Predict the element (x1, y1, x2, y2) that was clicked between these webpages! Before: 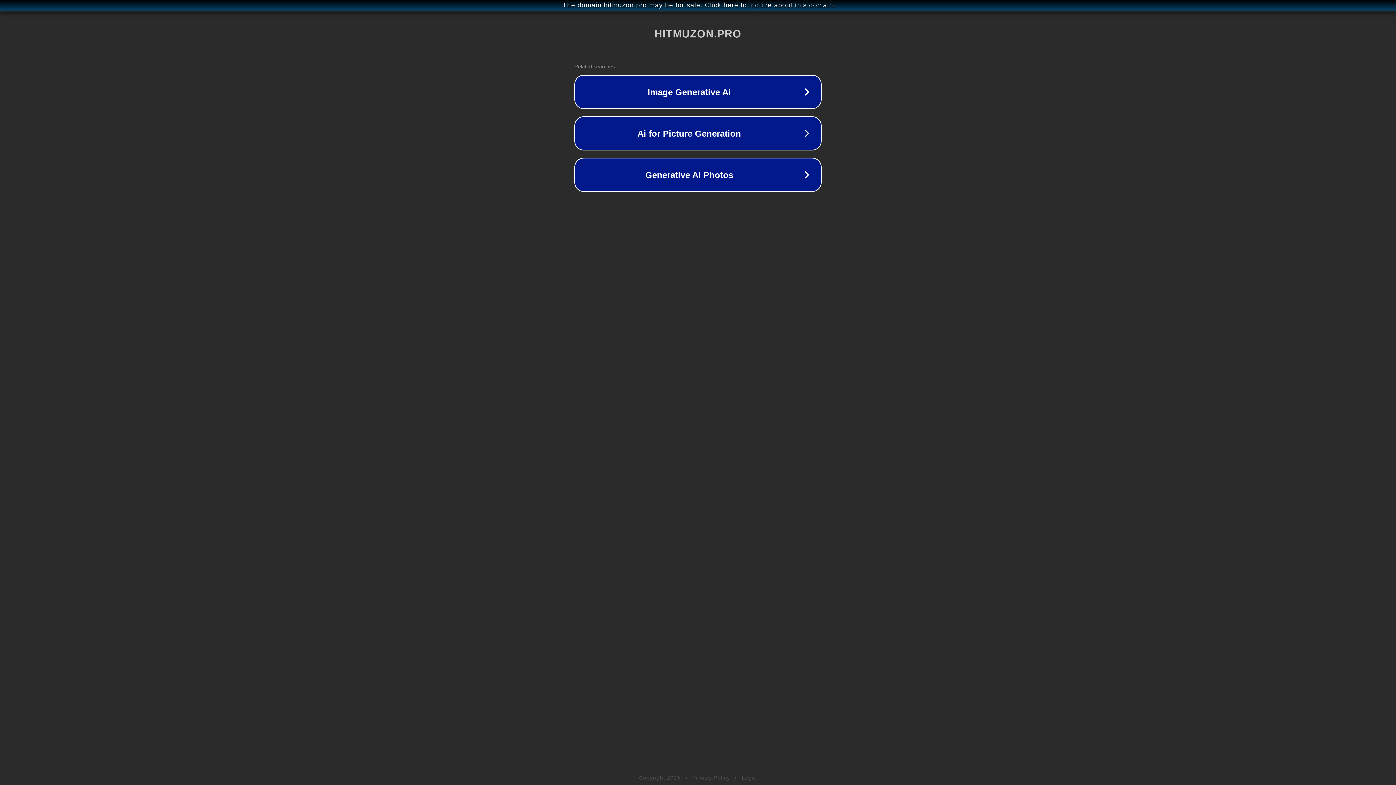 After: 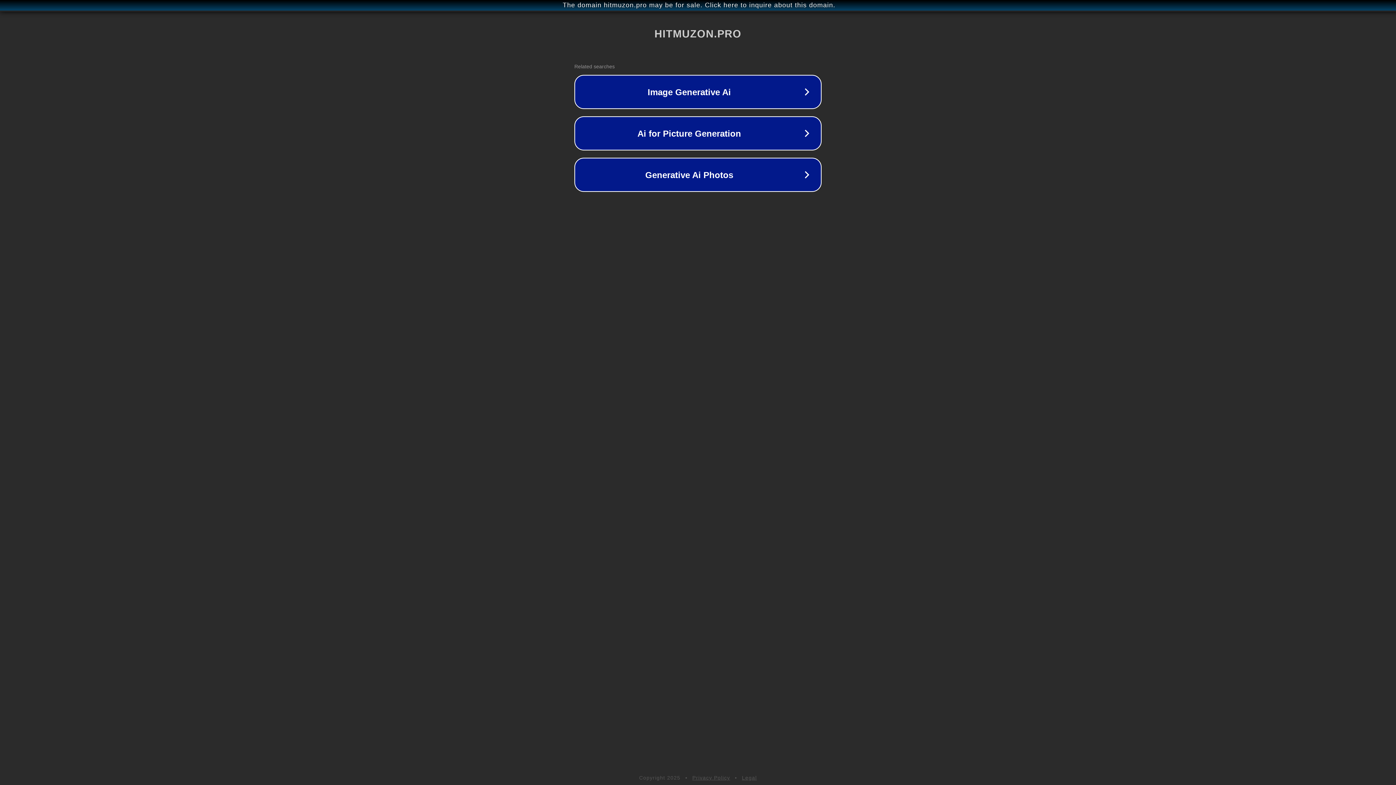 Action: bbox: (692, 775, 730, 781) label: Privacy Policy